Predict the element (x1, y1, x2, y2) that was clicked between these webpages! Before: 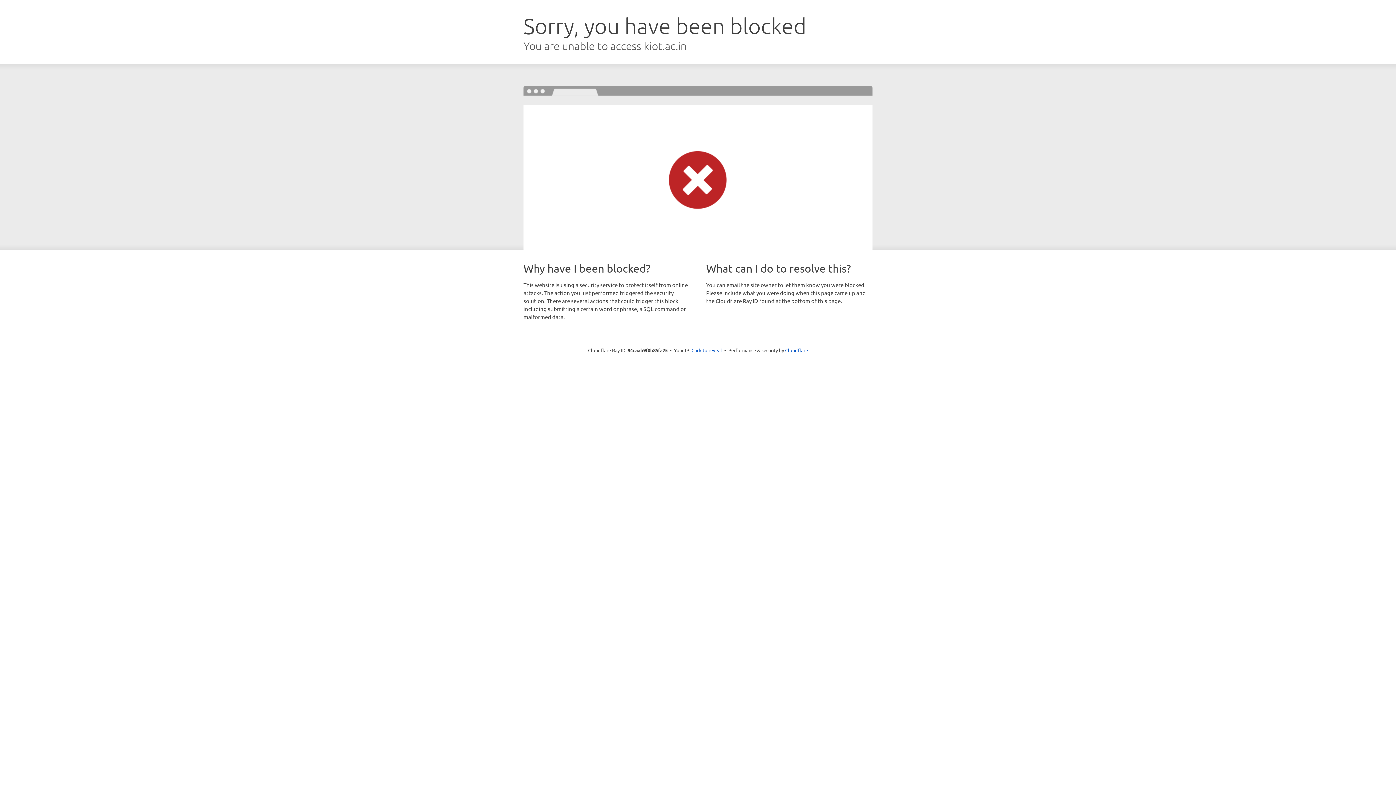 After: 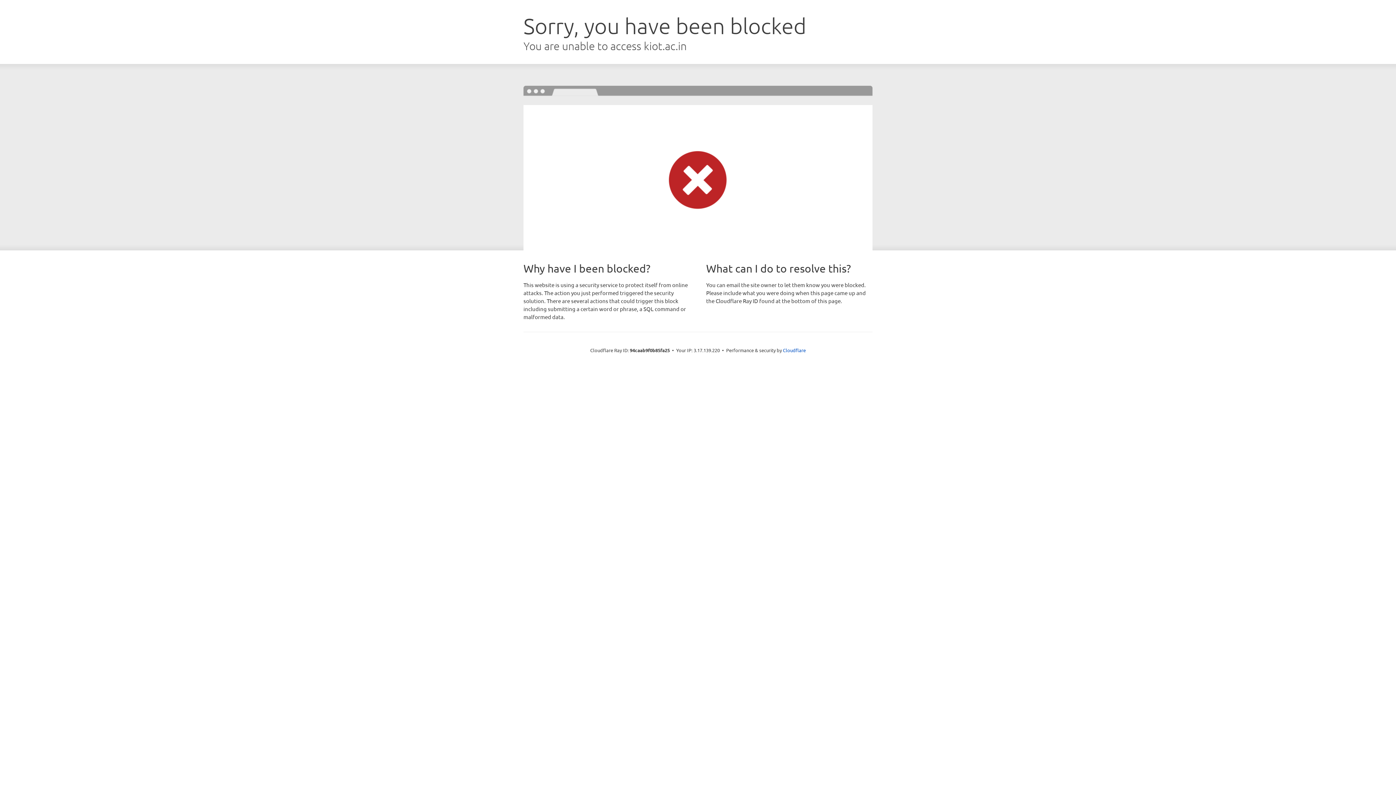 Action: bbox: (691, 346, 722, 353) label: Click to reveal